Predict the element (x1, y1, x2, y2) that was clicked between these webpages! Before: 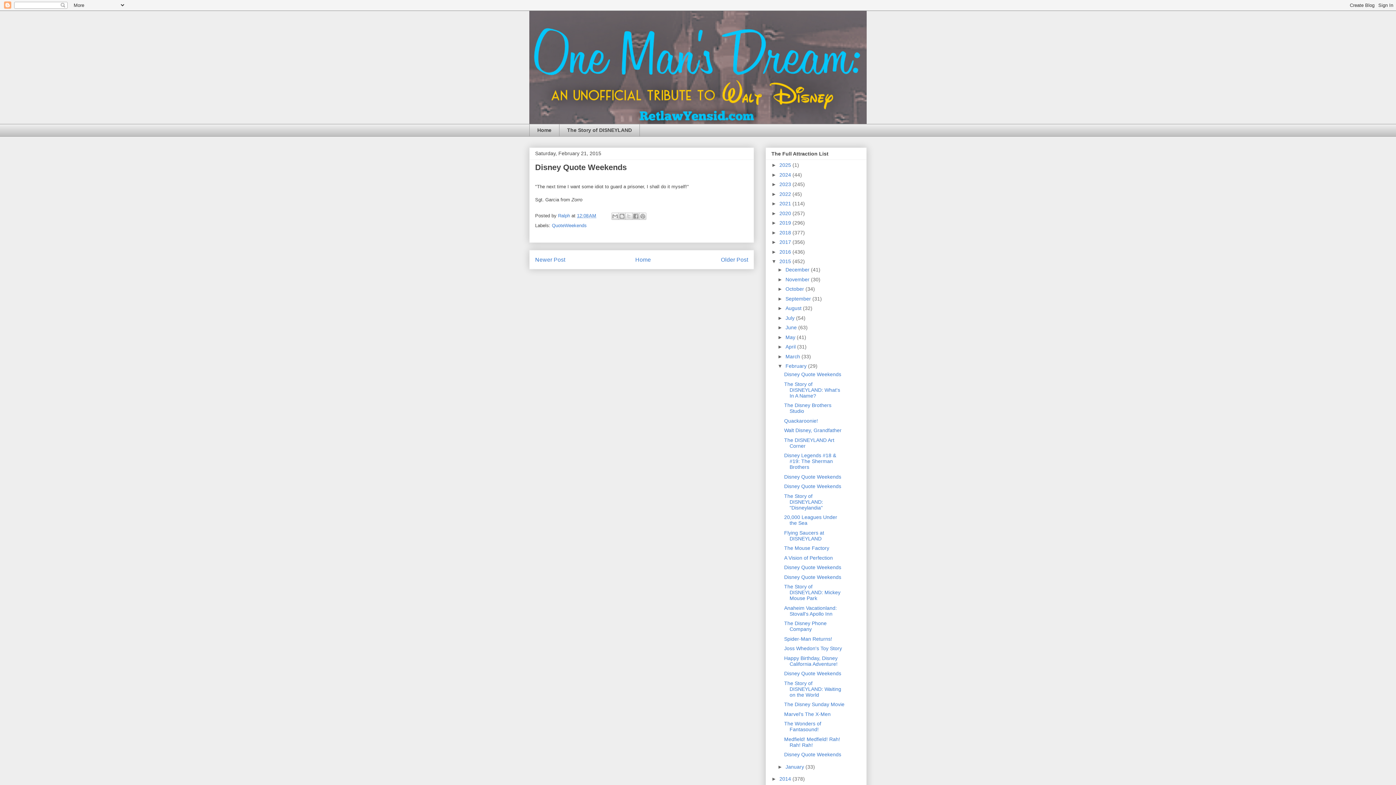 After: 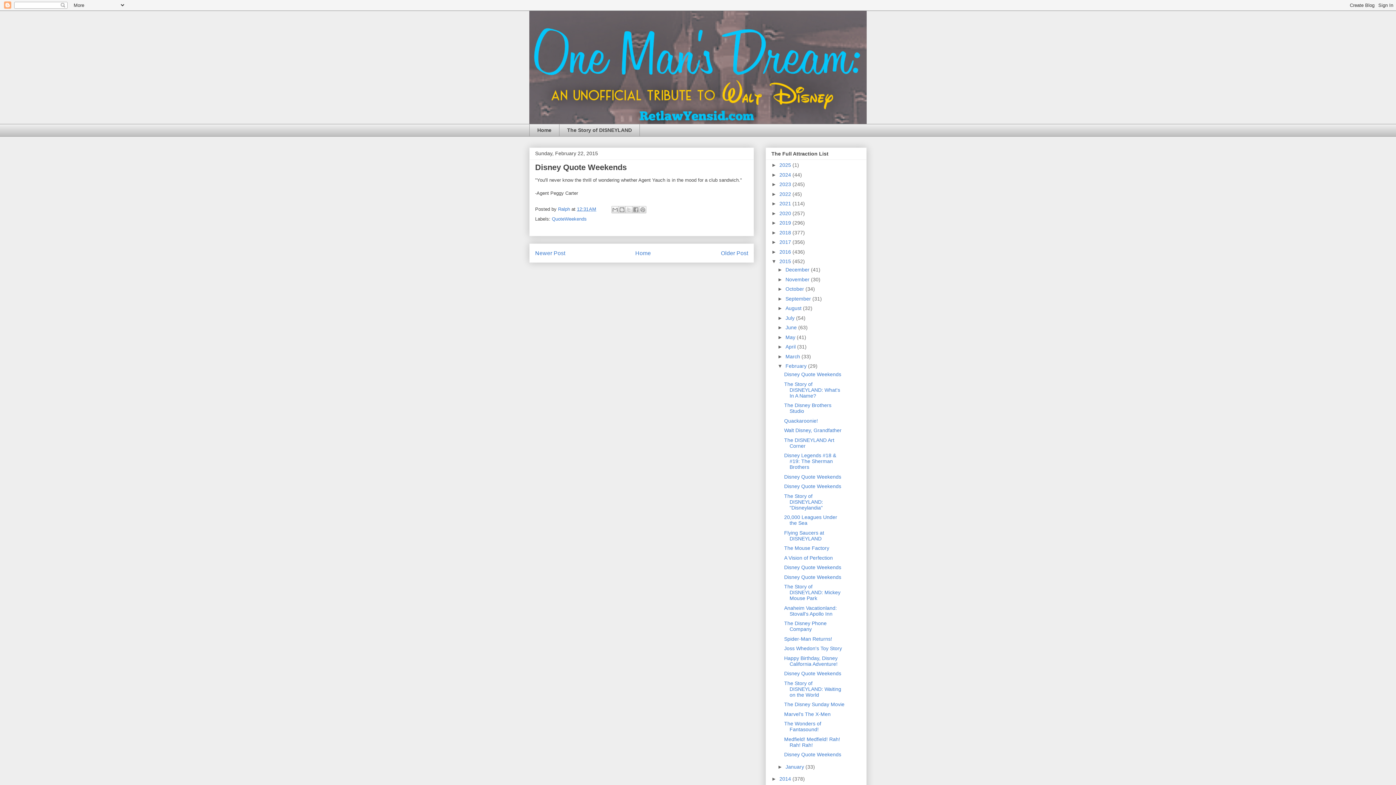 Action: label: Newer Post bbox: (535, 256, 565, 262)